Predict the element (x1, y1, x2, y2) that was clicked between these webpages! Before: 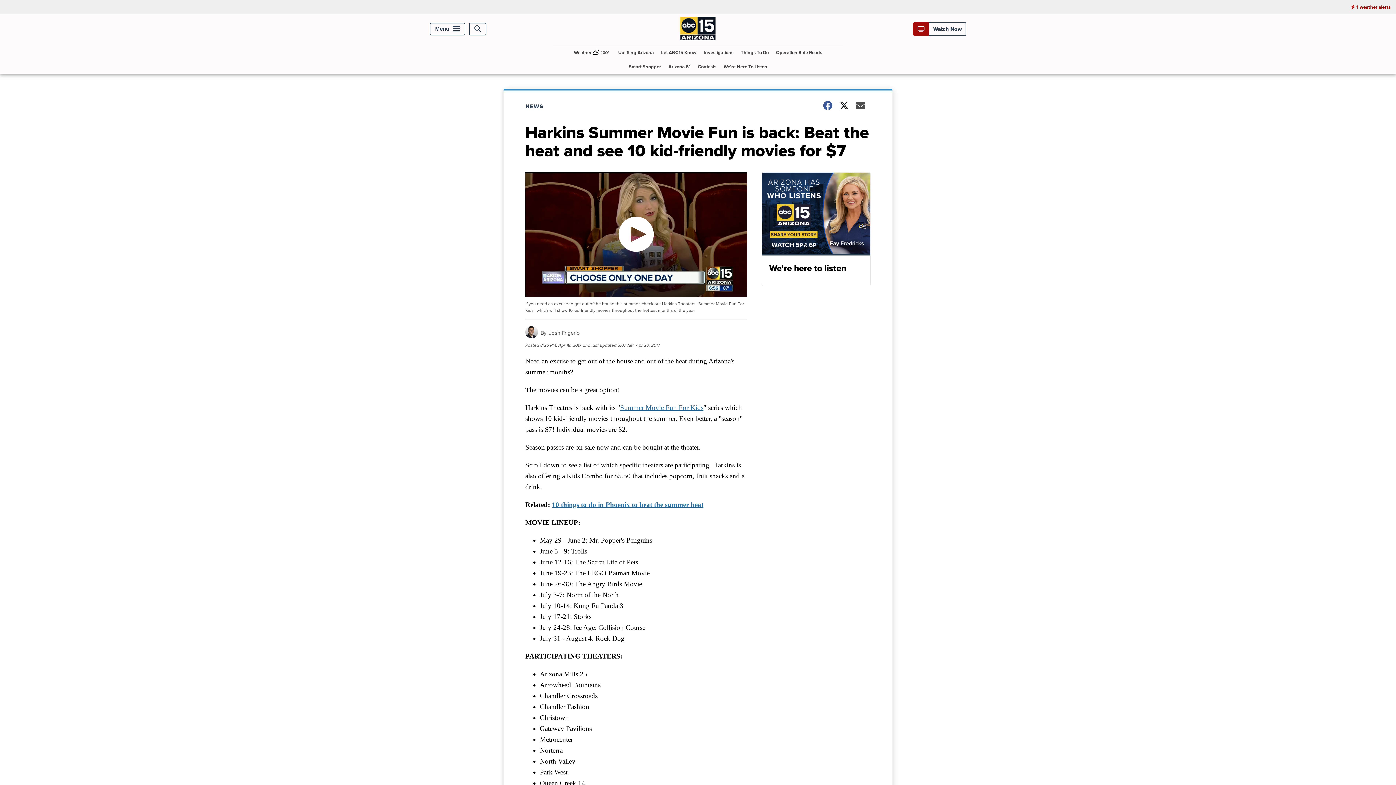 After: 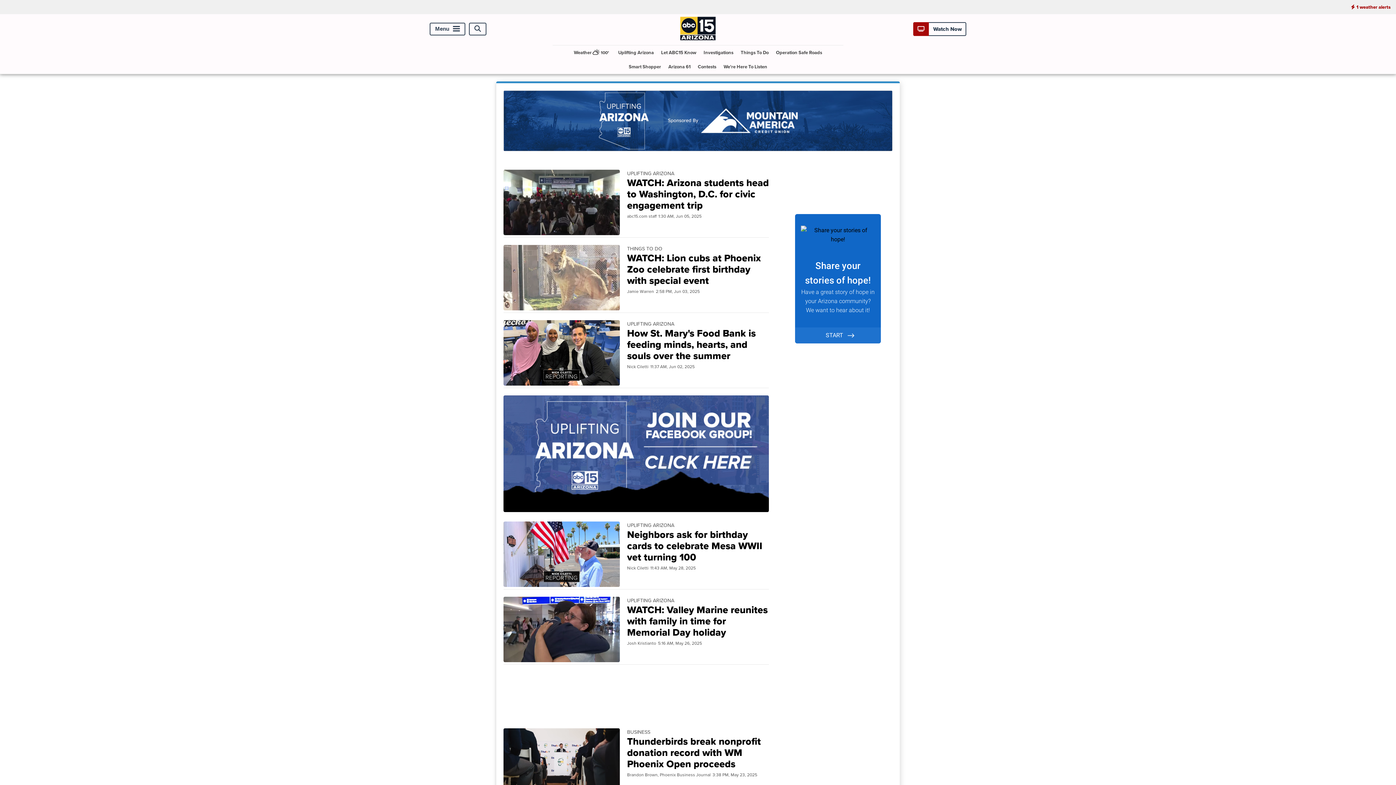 Action: label: Uplifting Arizona bbox: (615, 45, 656, 59)